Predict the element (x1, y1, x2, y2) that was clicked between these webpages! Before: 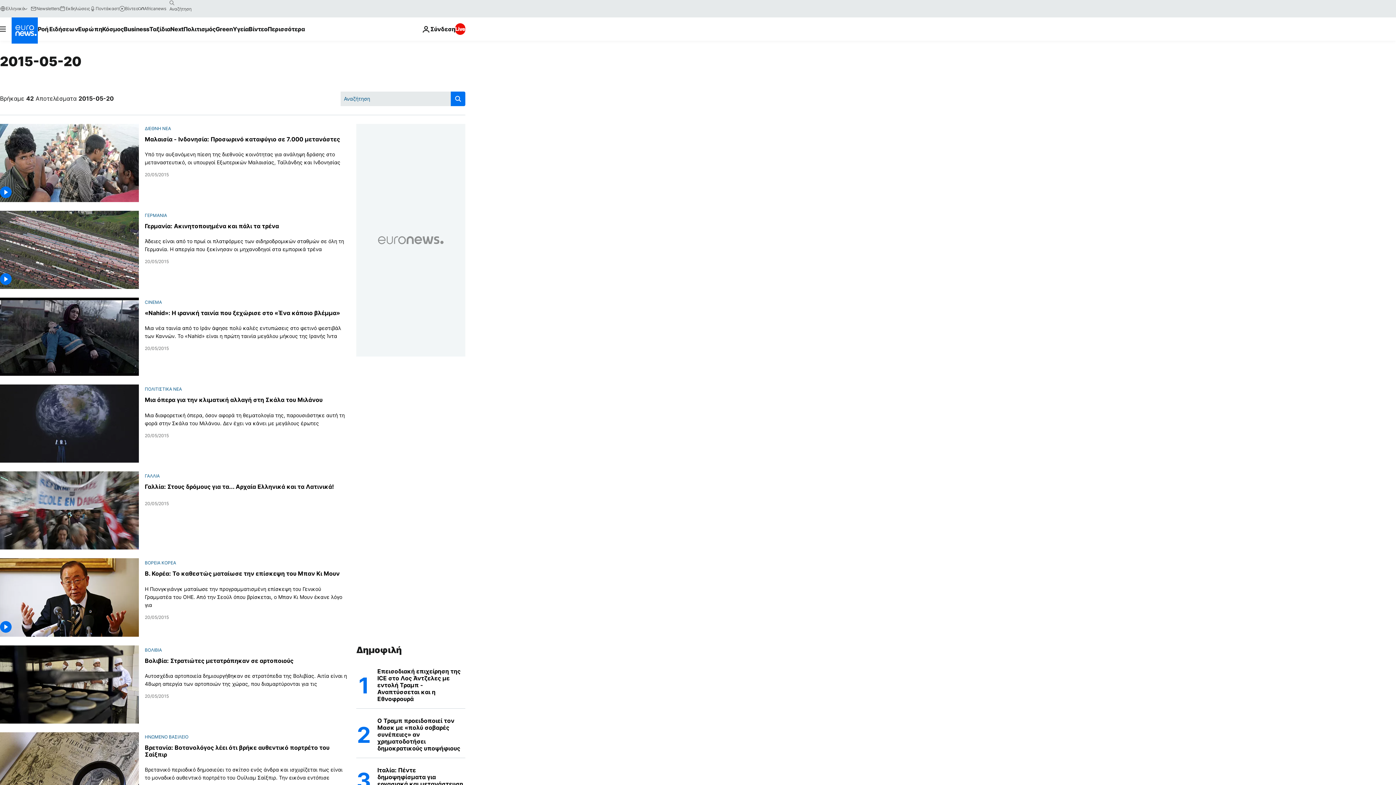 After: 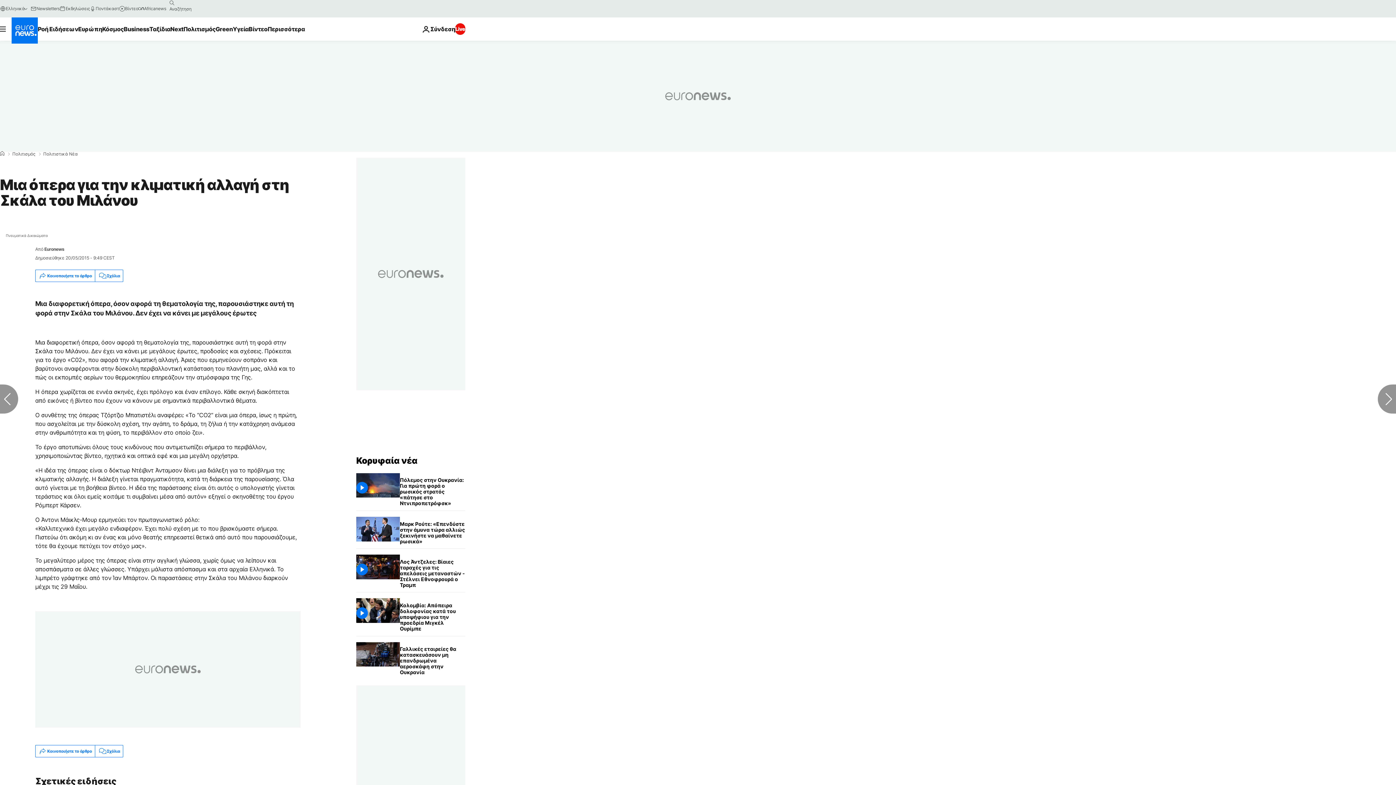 Action: label: Μια όπερα για την κλιματική αλλαγή στη Σκάλα του Μιλάνου bbox: (144, 396, 322, 403)